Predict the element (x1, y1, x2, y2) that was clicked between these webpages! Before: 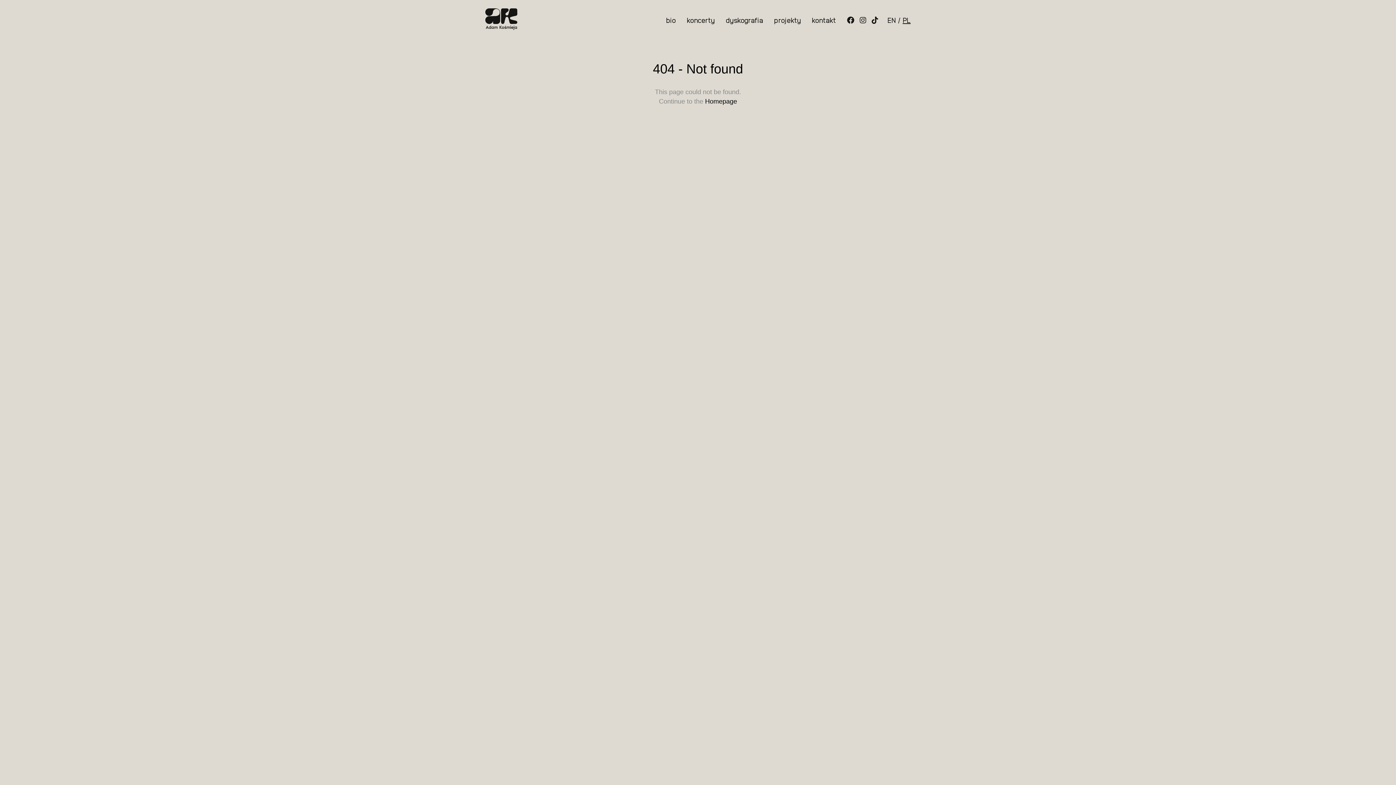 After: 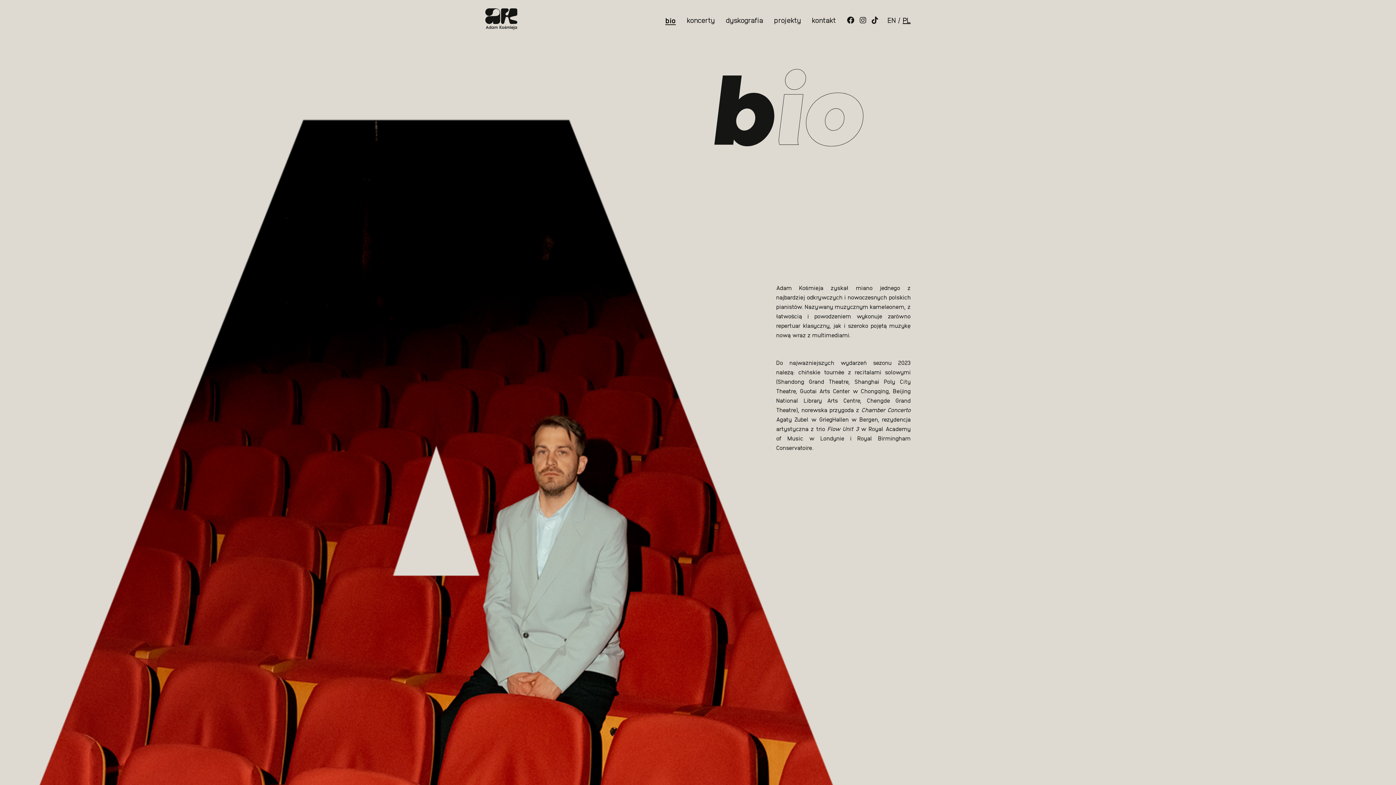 Action: label: bio bbox: (660, 16, 681, 24)